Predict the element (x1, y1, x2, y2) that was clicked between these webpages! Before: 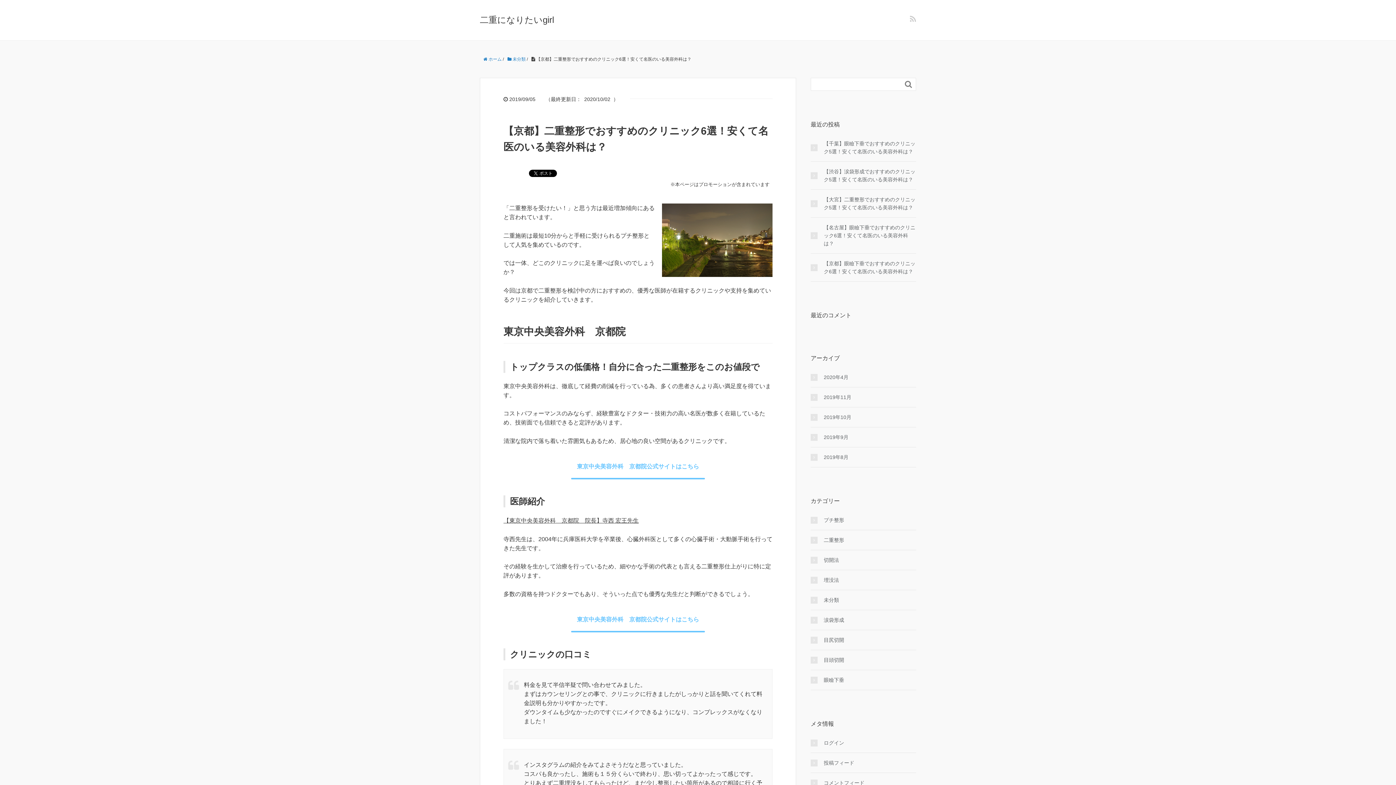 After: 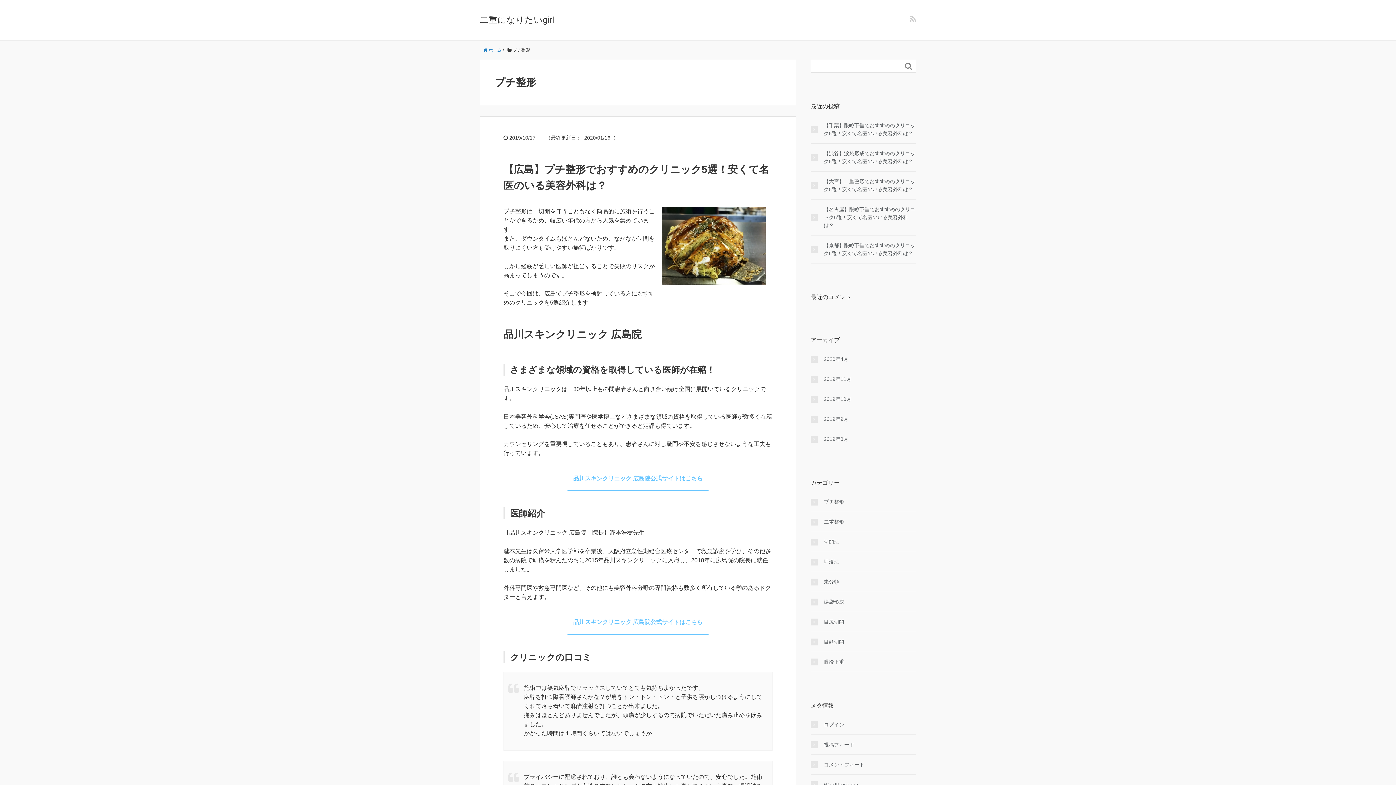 Action: bbox: (810, 516, 916, 524) label: プチ整形